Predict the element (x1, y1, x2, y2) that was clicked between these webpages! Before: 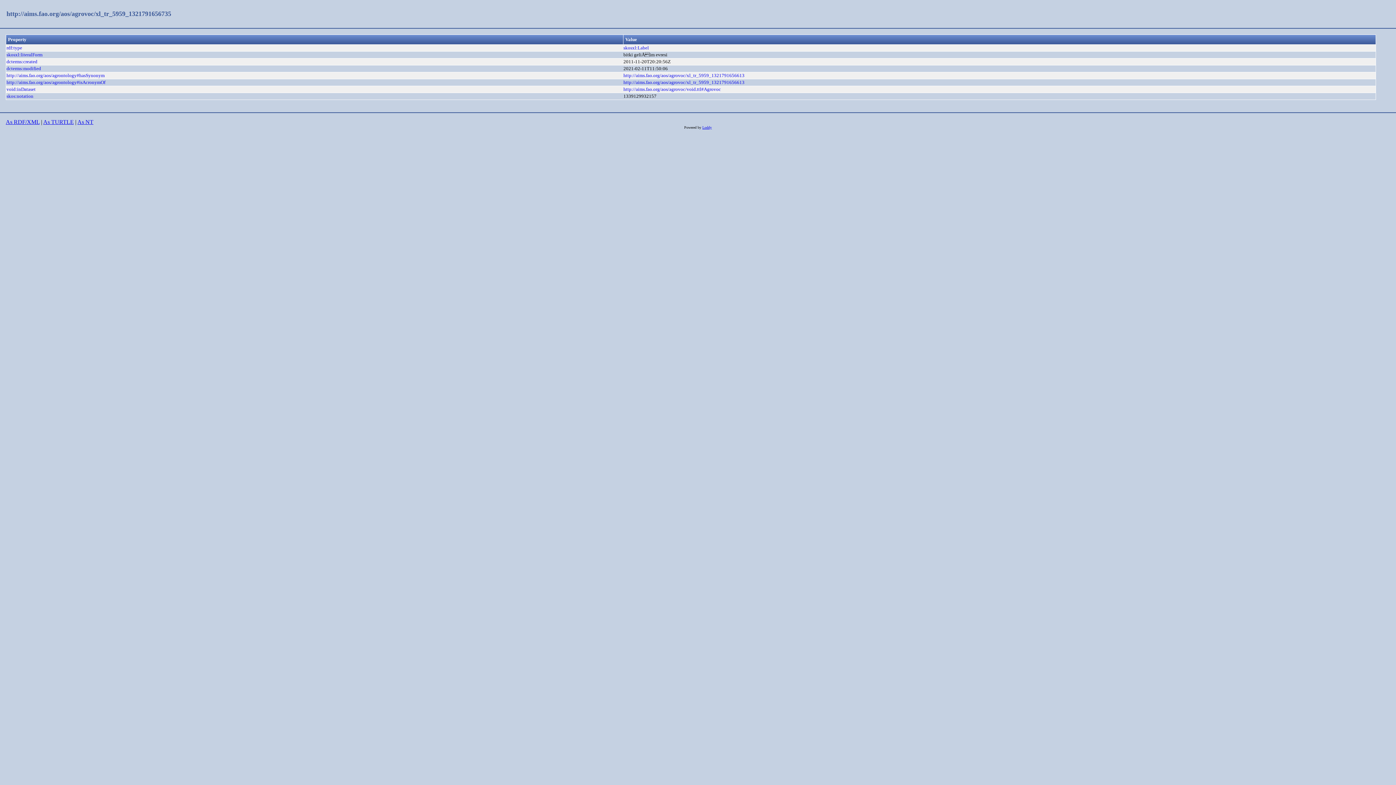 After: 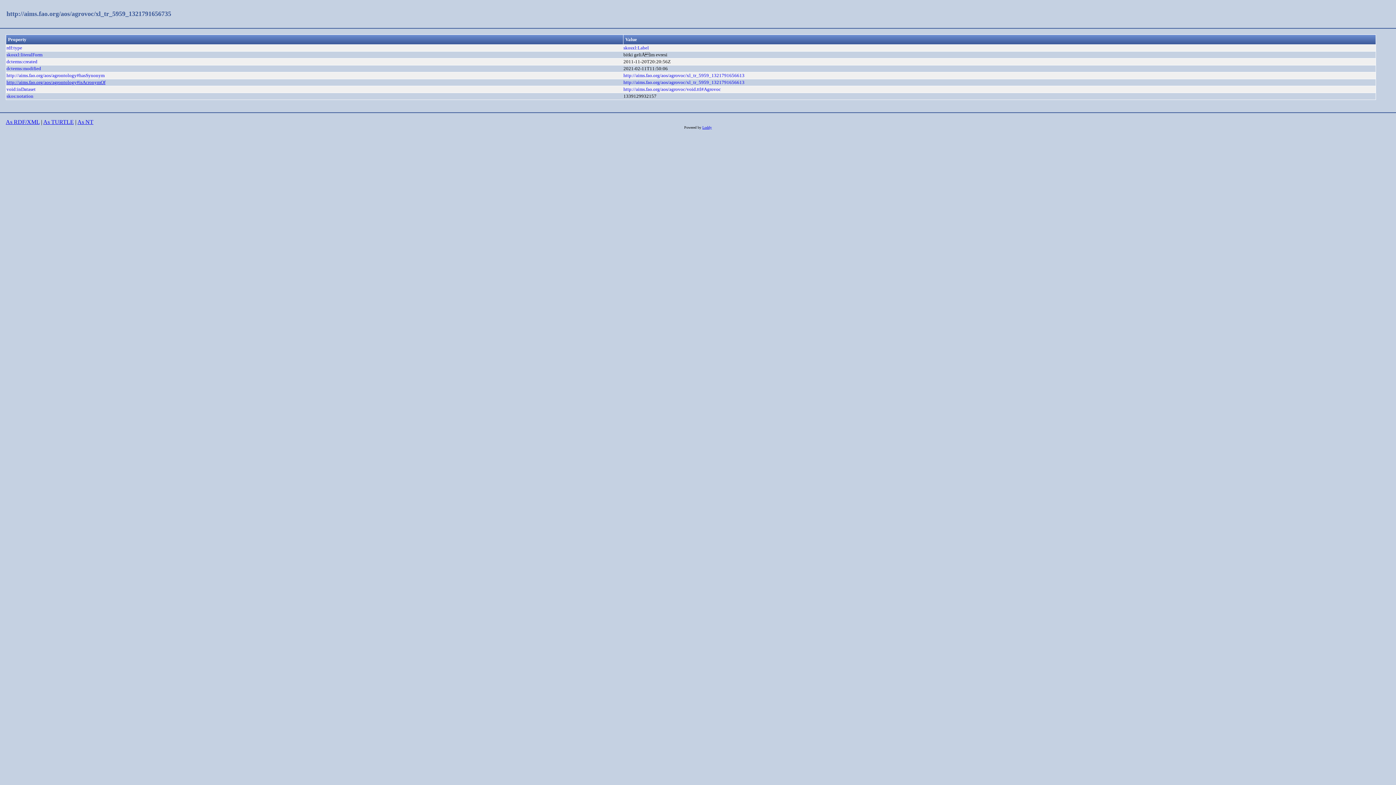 Action: bbox: (6, 79, 105, 85) label: http://aims.fao.org/aos/agrontology#isAcronymOf